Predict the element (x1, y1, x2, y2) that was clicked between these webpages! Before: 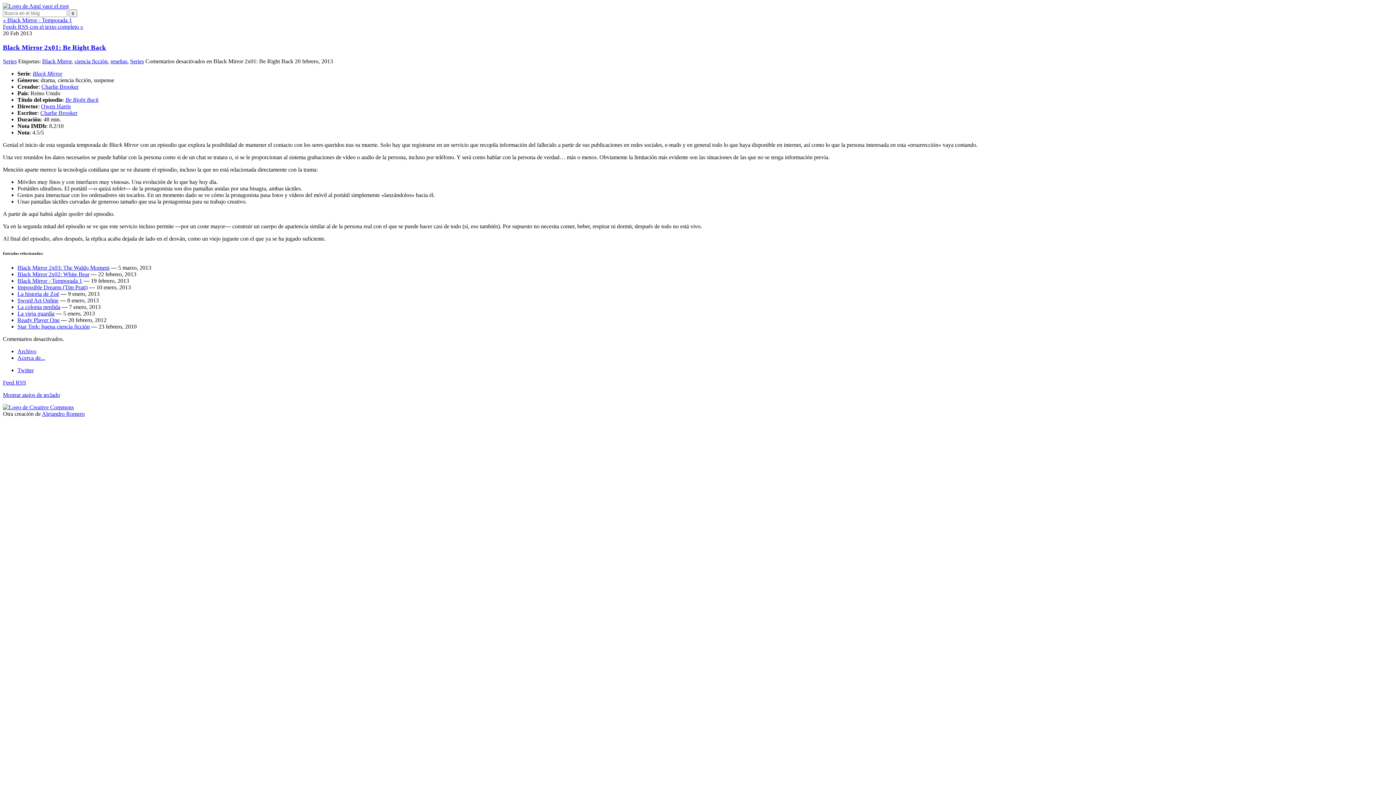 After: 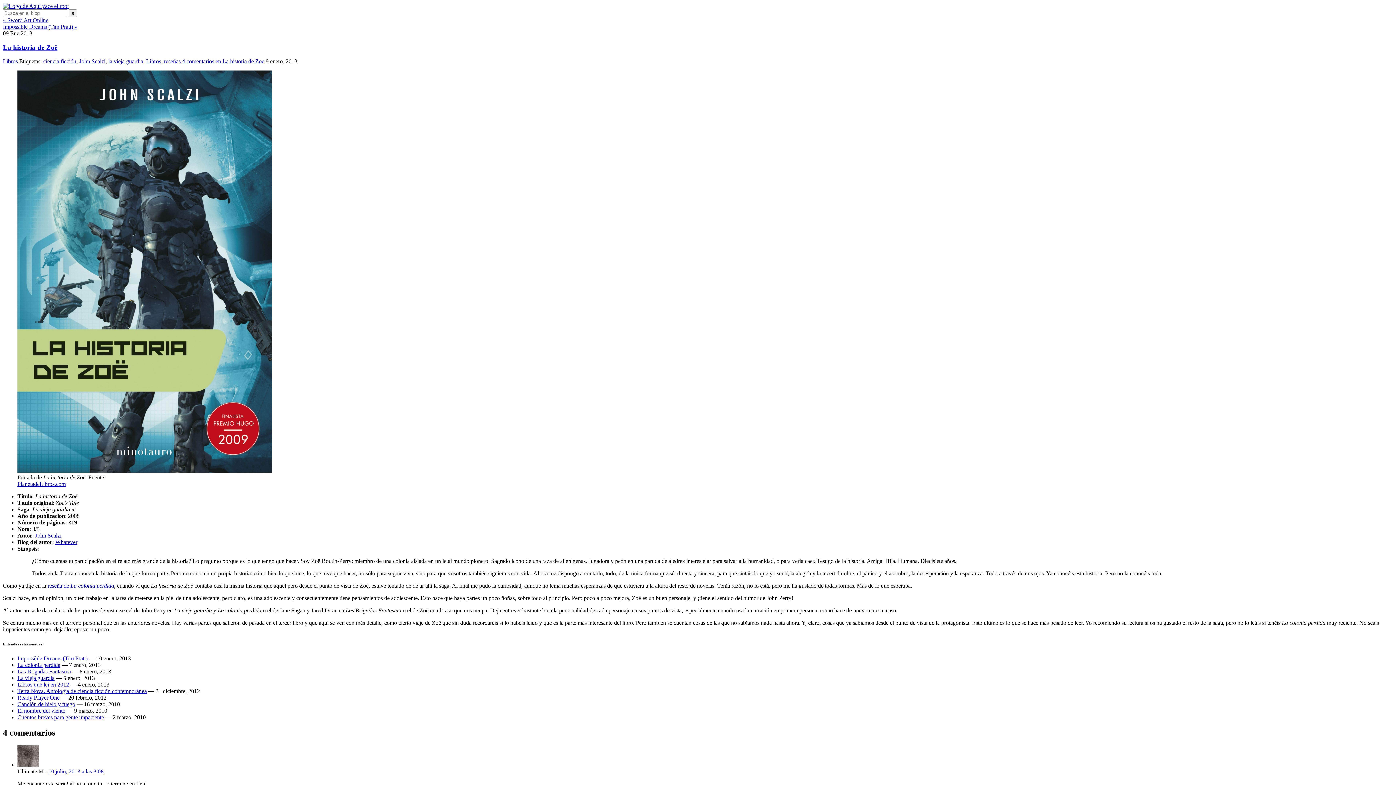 Action: bbox: (17, 291, 59, 297) label: La historia de Zoë